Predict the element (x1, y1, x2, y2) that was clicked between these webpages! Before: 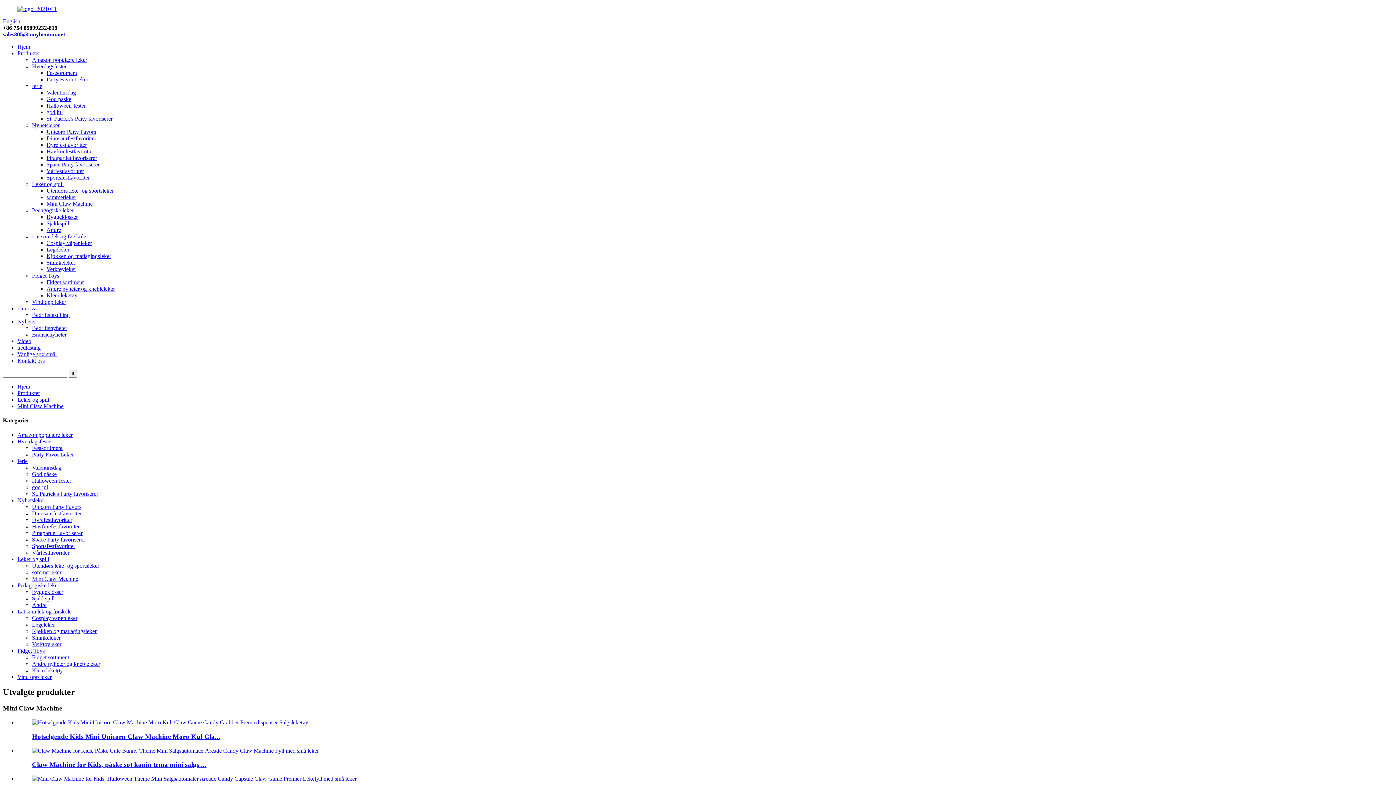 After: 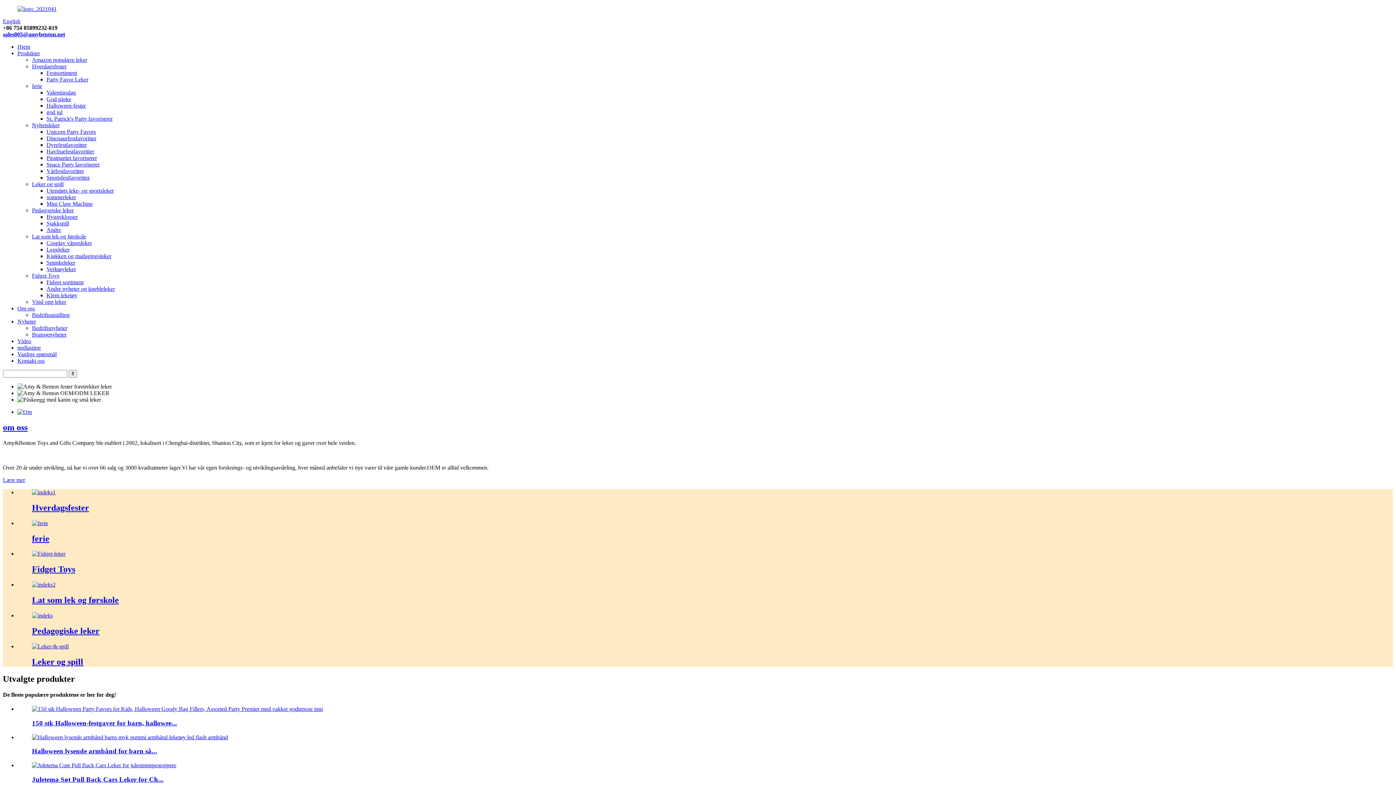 Action: bbox: (17, 43, 30, 49) label: Hjem